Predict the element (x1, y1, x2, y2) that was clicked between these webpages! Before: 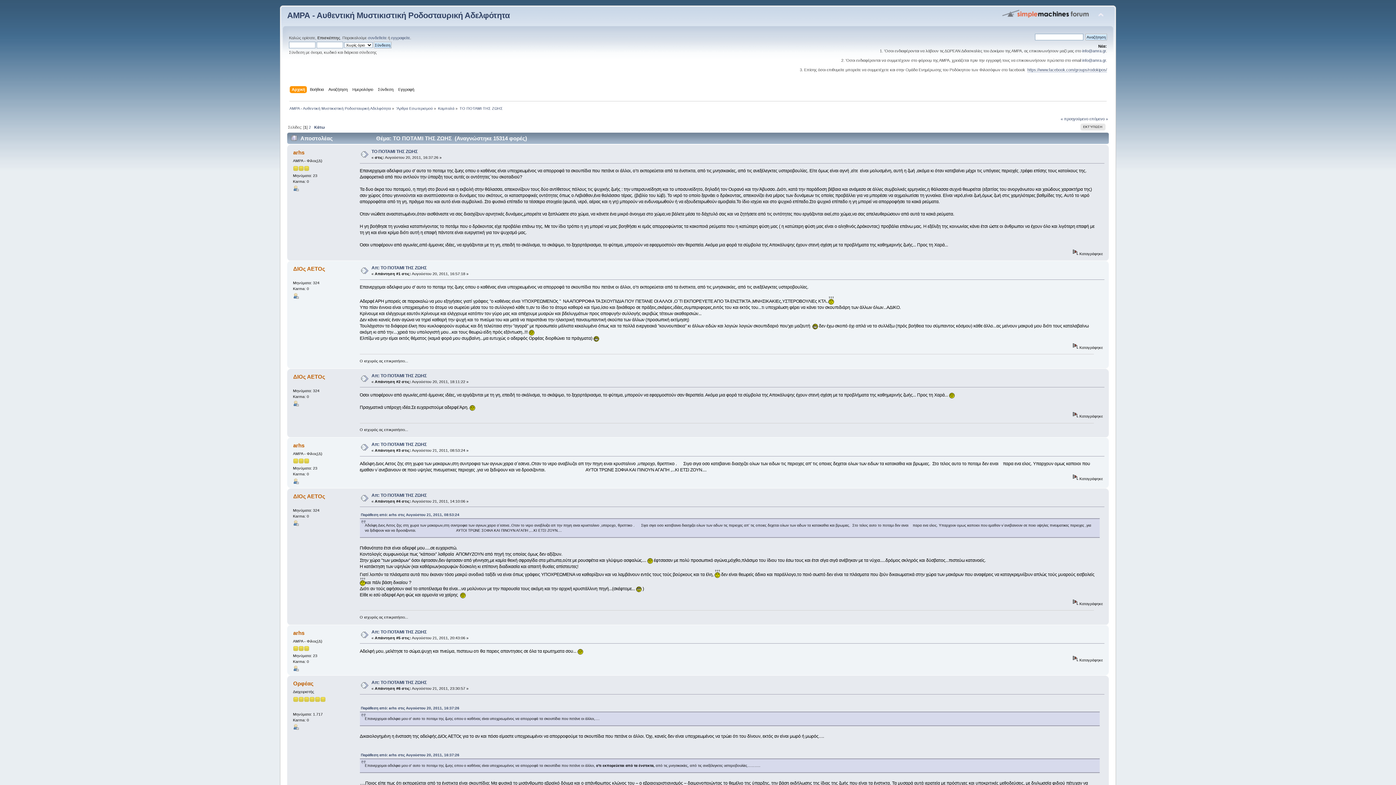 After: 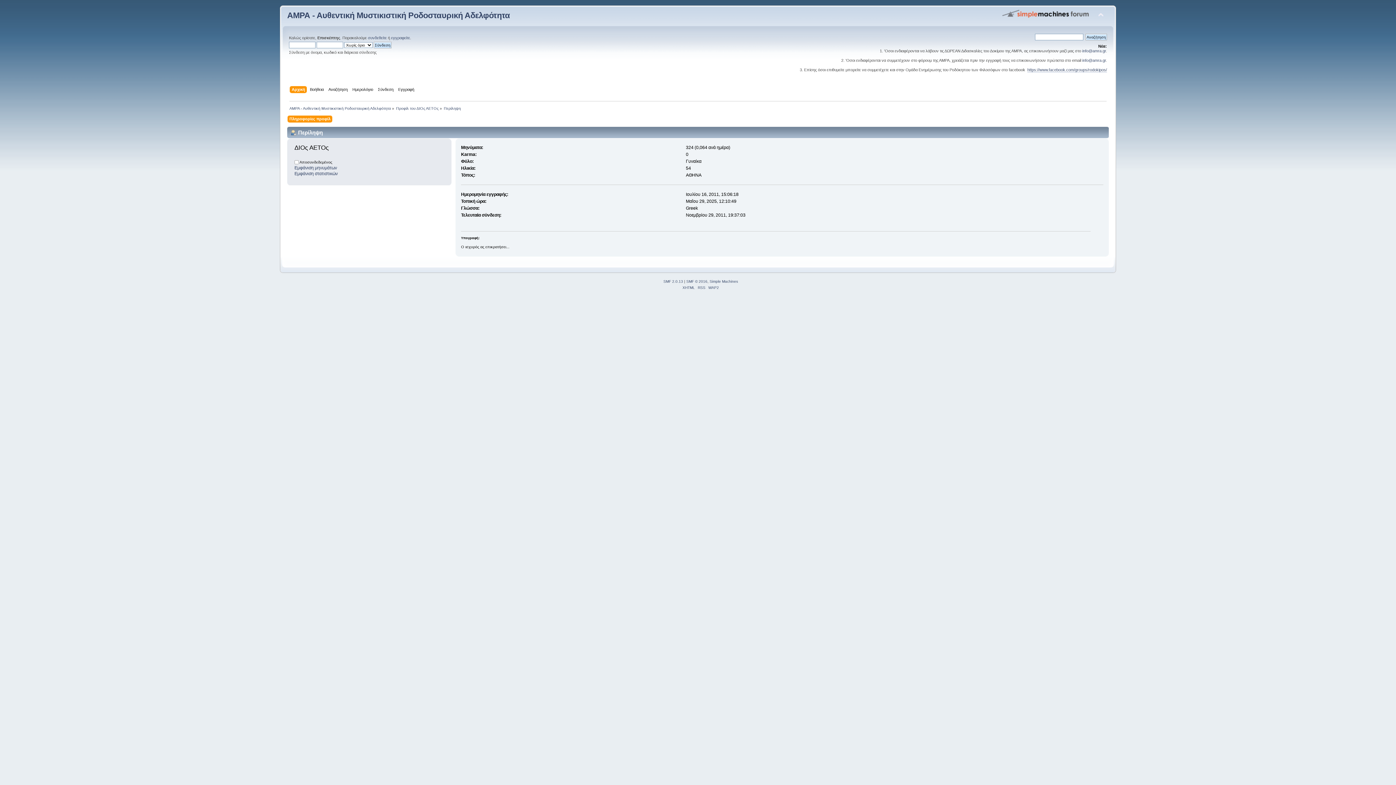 Action: bbox: (293, 295, 298, 299)